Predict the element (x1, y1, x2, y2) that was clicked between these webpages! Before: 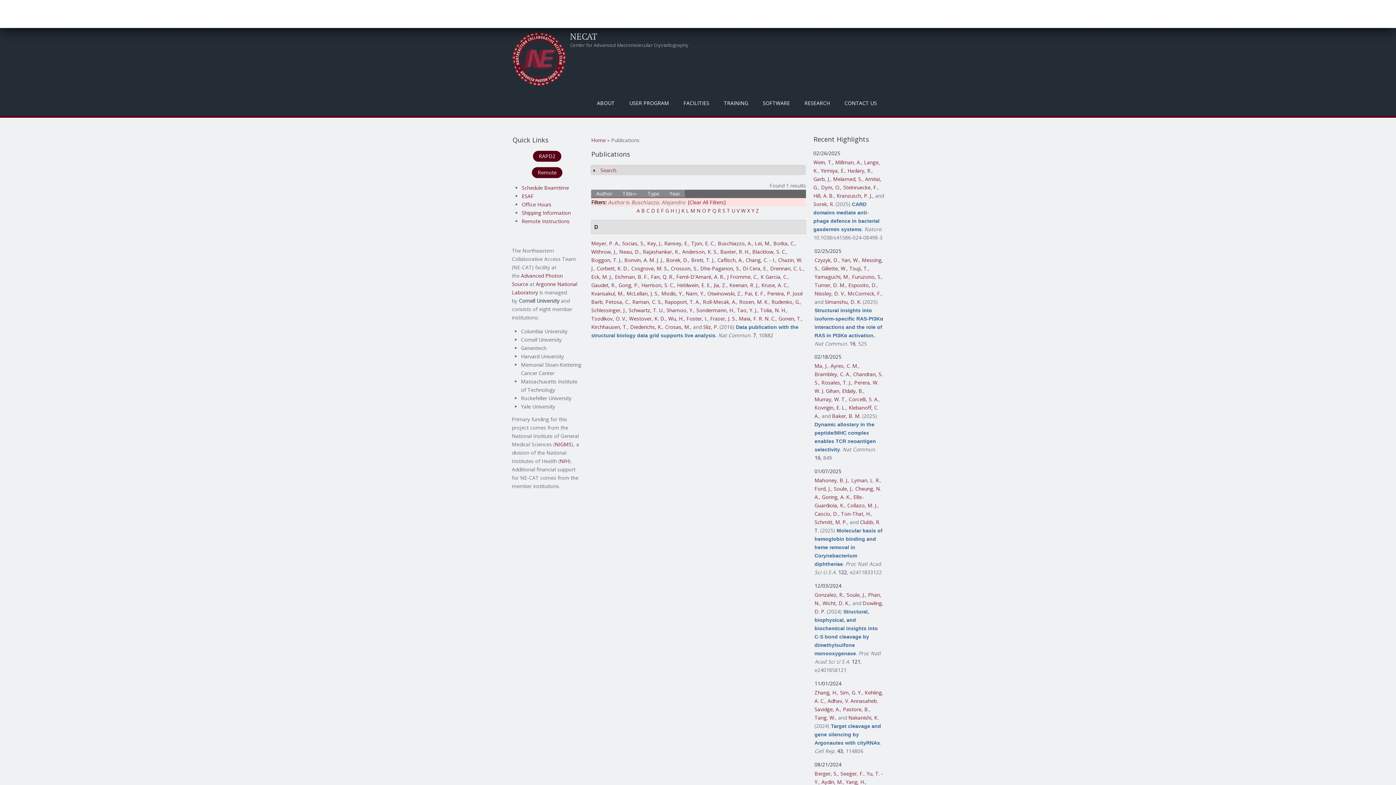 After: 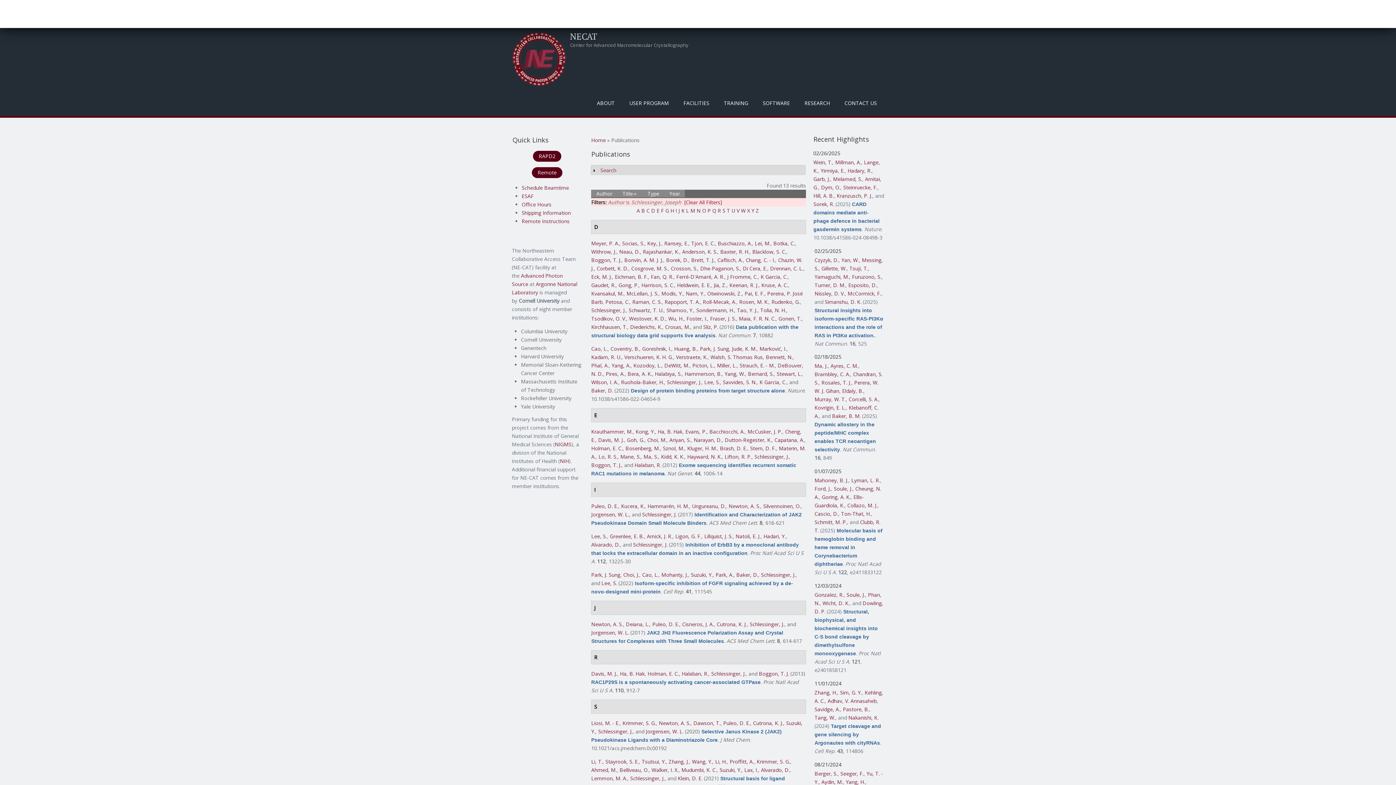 Action: bbox: (591, 306, 625, 313) label: Schlessinger, J.